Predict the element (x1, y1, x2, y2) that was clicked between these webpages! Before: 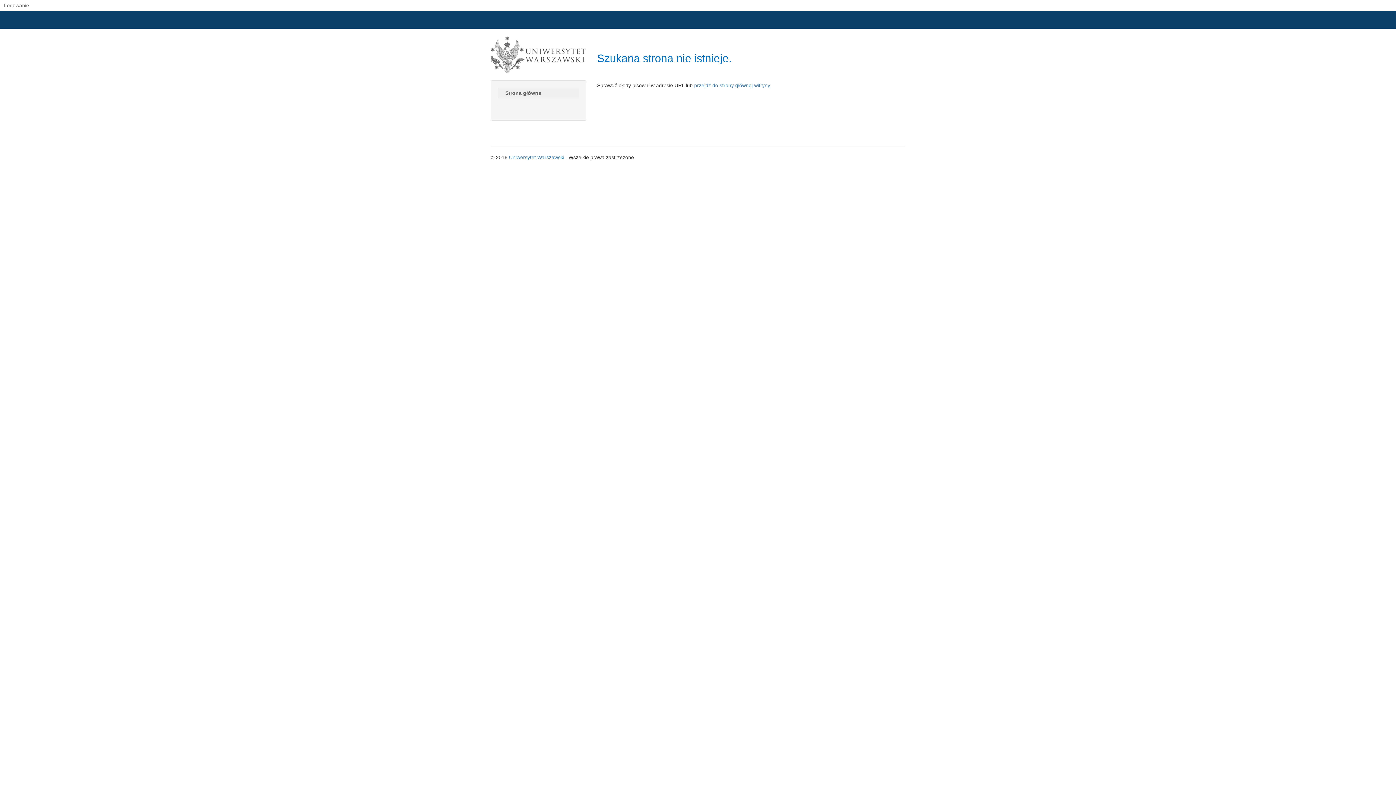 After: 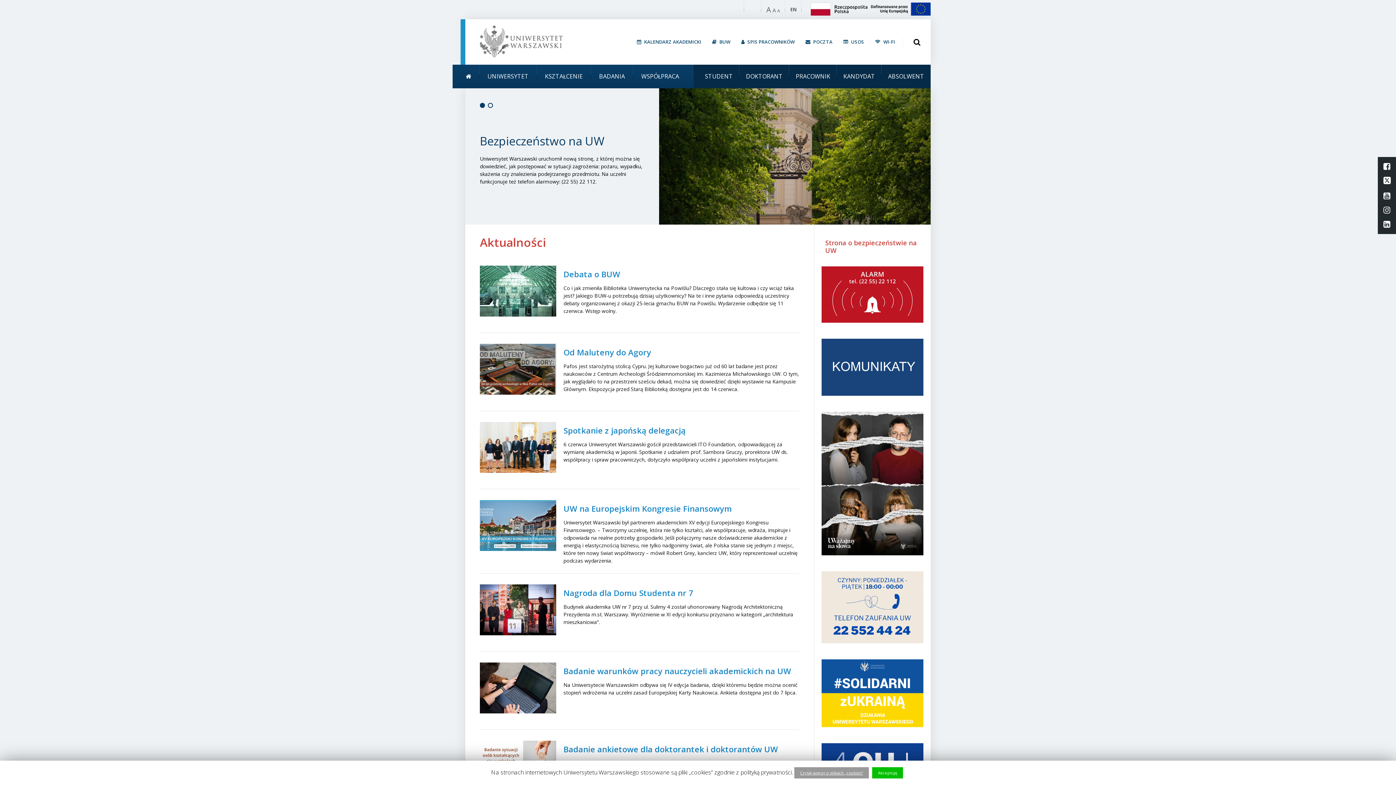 Action: label: Uniwersytet Warszawski  bbox: (509, 154, 565, 160)